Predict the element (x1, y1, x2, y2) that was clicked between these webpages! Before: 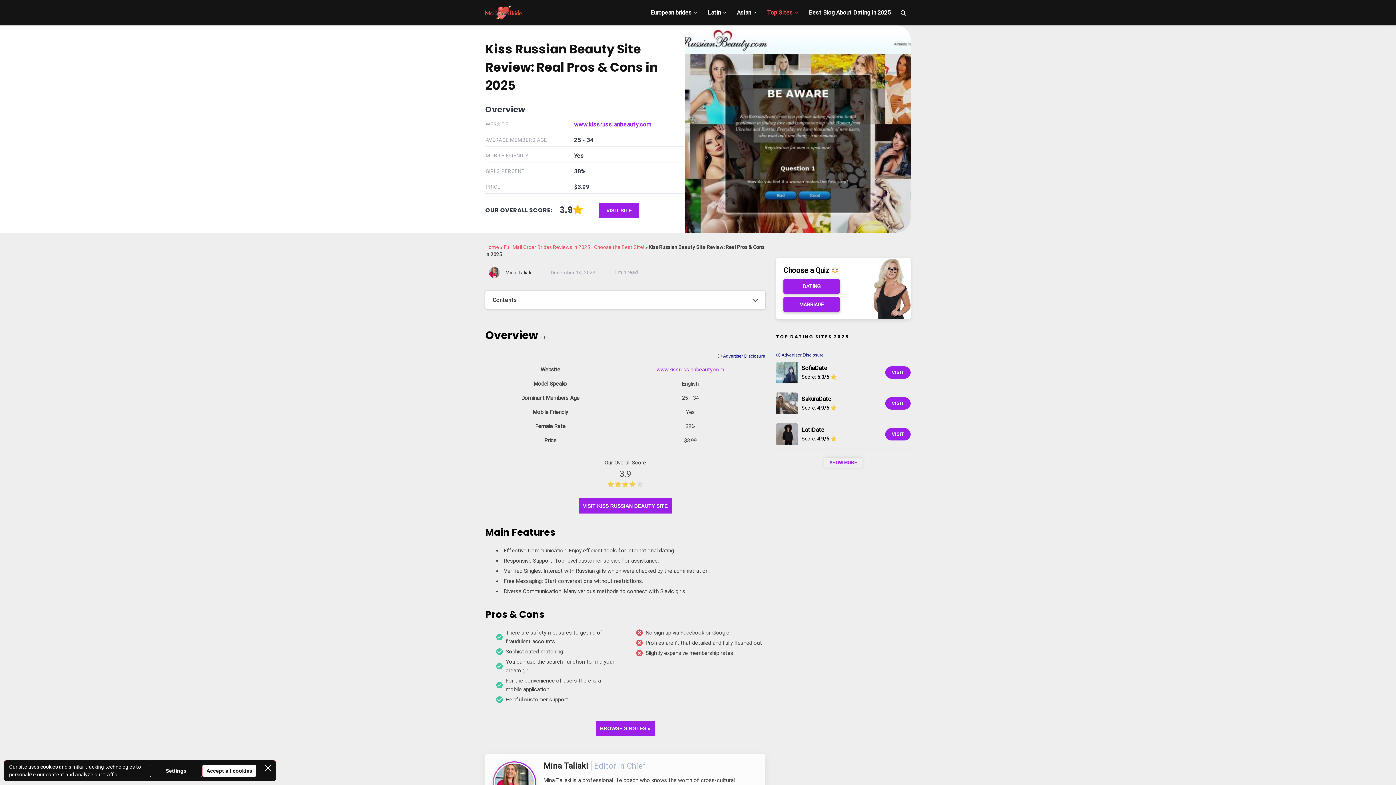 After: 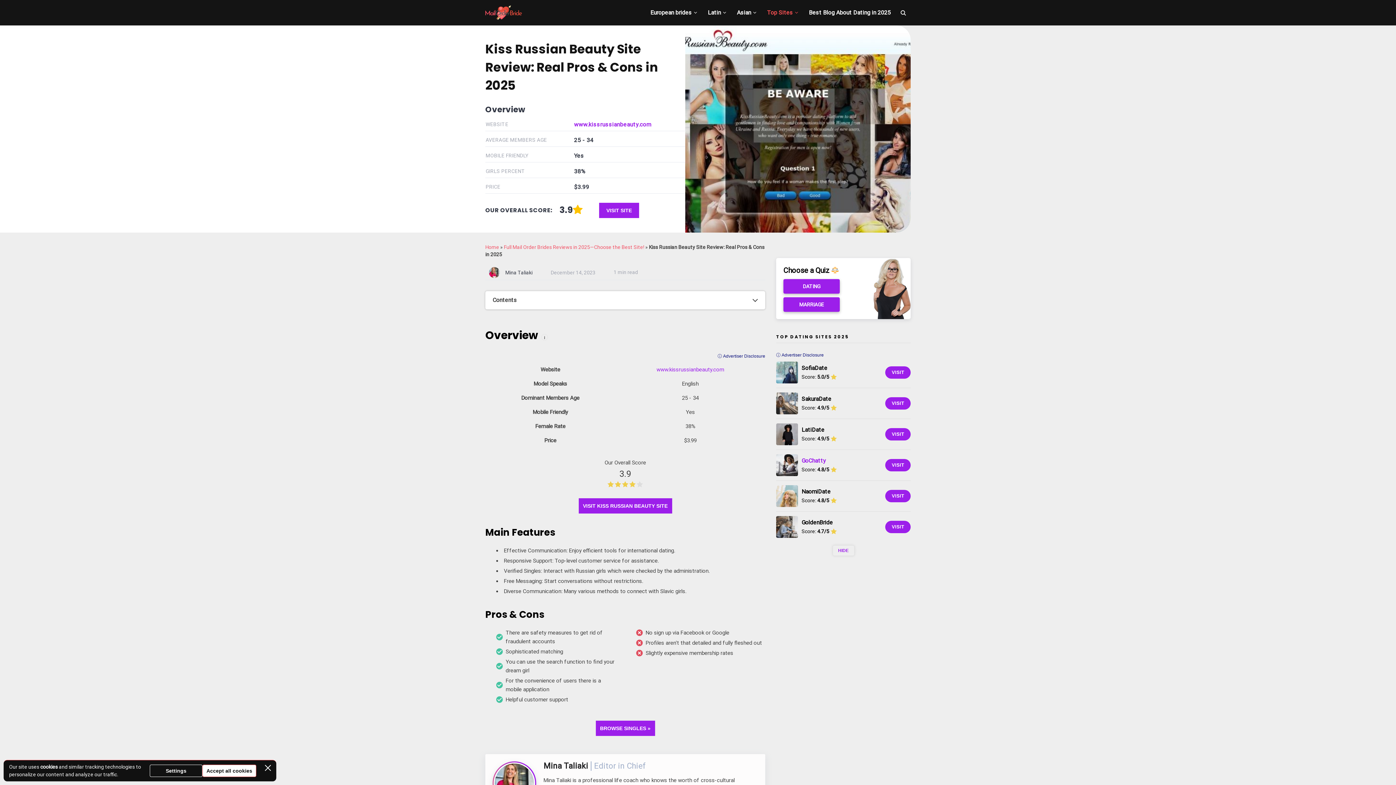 Action: bbox: (824, 457, 863, 468) label: SHOW MORE